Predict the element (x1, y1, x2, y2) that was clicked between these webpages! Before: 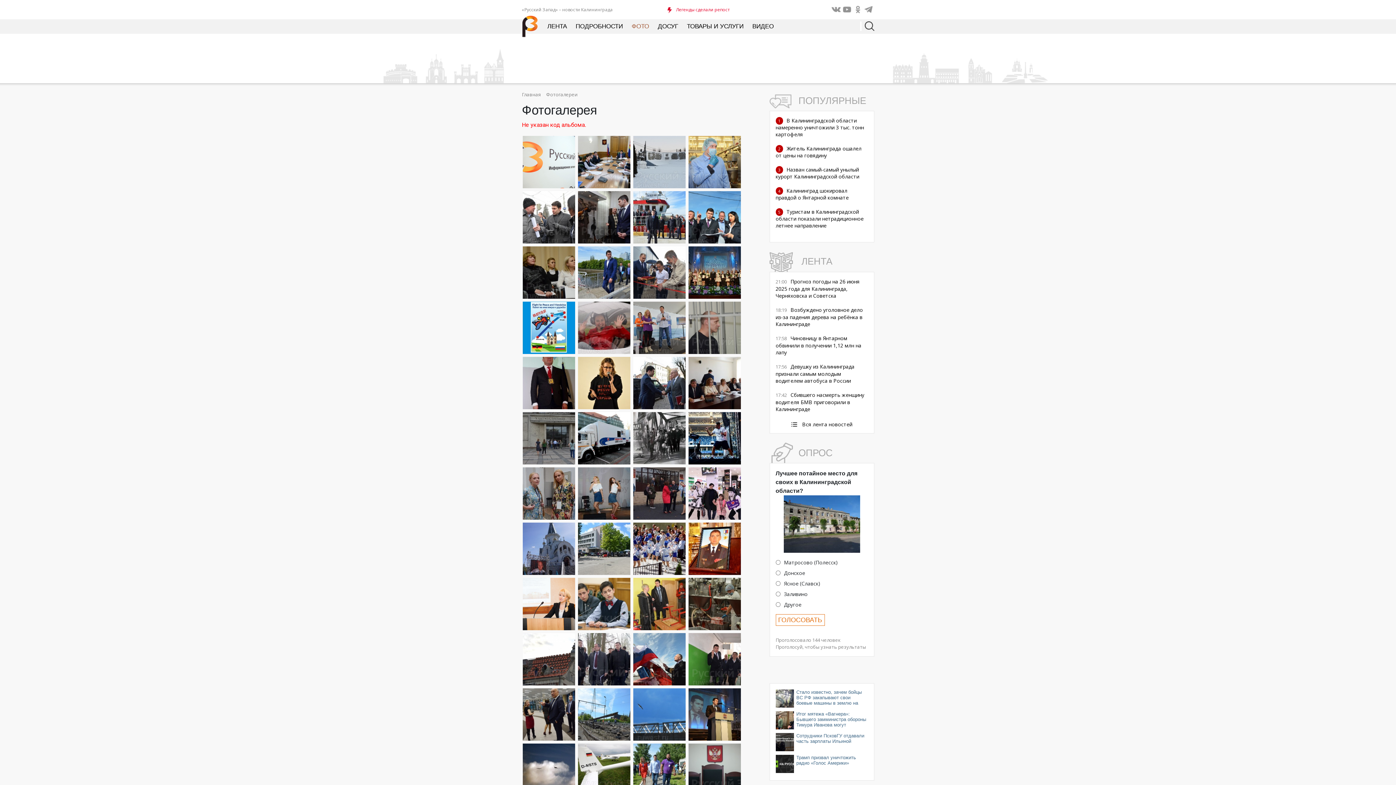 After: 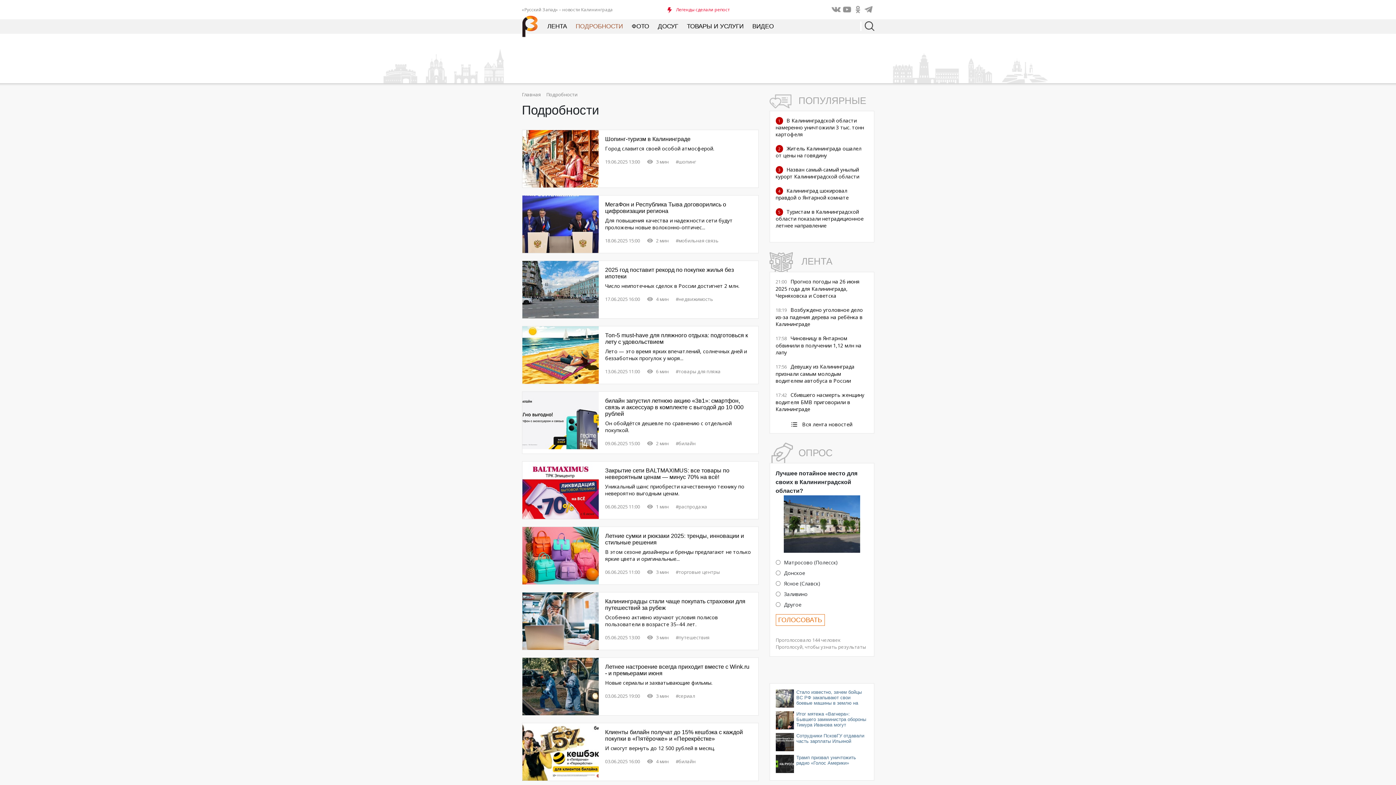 Action: bbox: (575, 22, 623, 29) label: ПОДРОБНОСТИ